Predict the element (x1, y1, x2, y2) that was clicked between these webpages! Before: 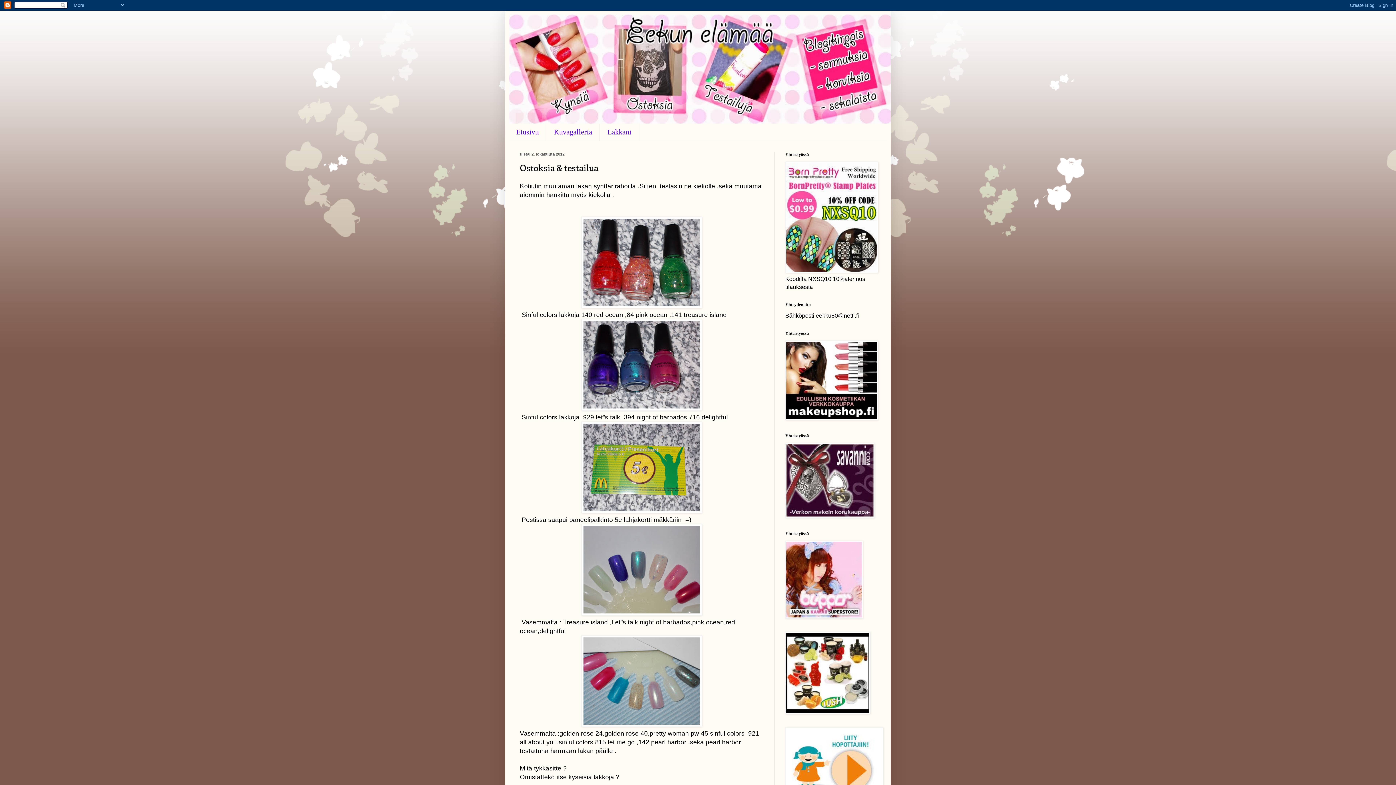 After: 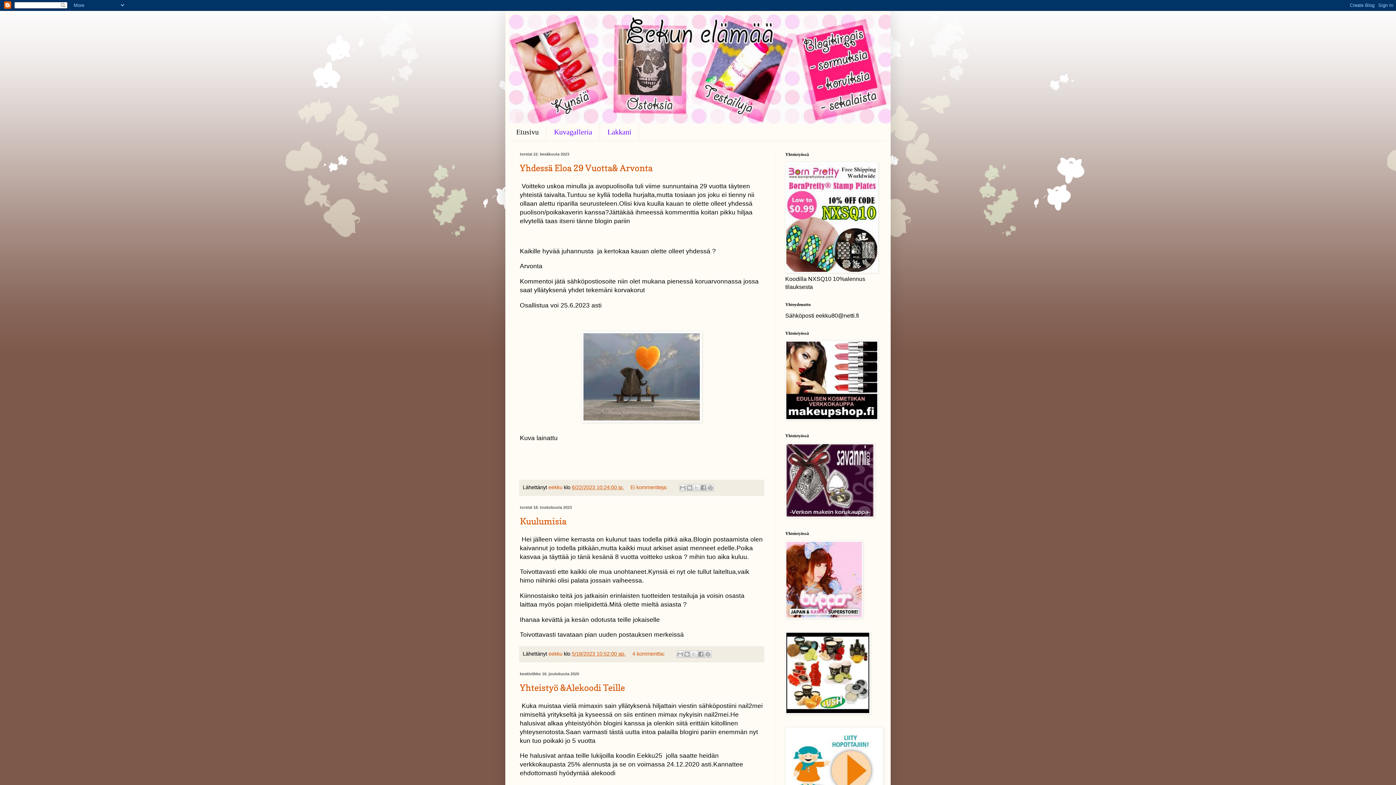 Action: bbox: (509, 123, 546, 140) label: Etusivu